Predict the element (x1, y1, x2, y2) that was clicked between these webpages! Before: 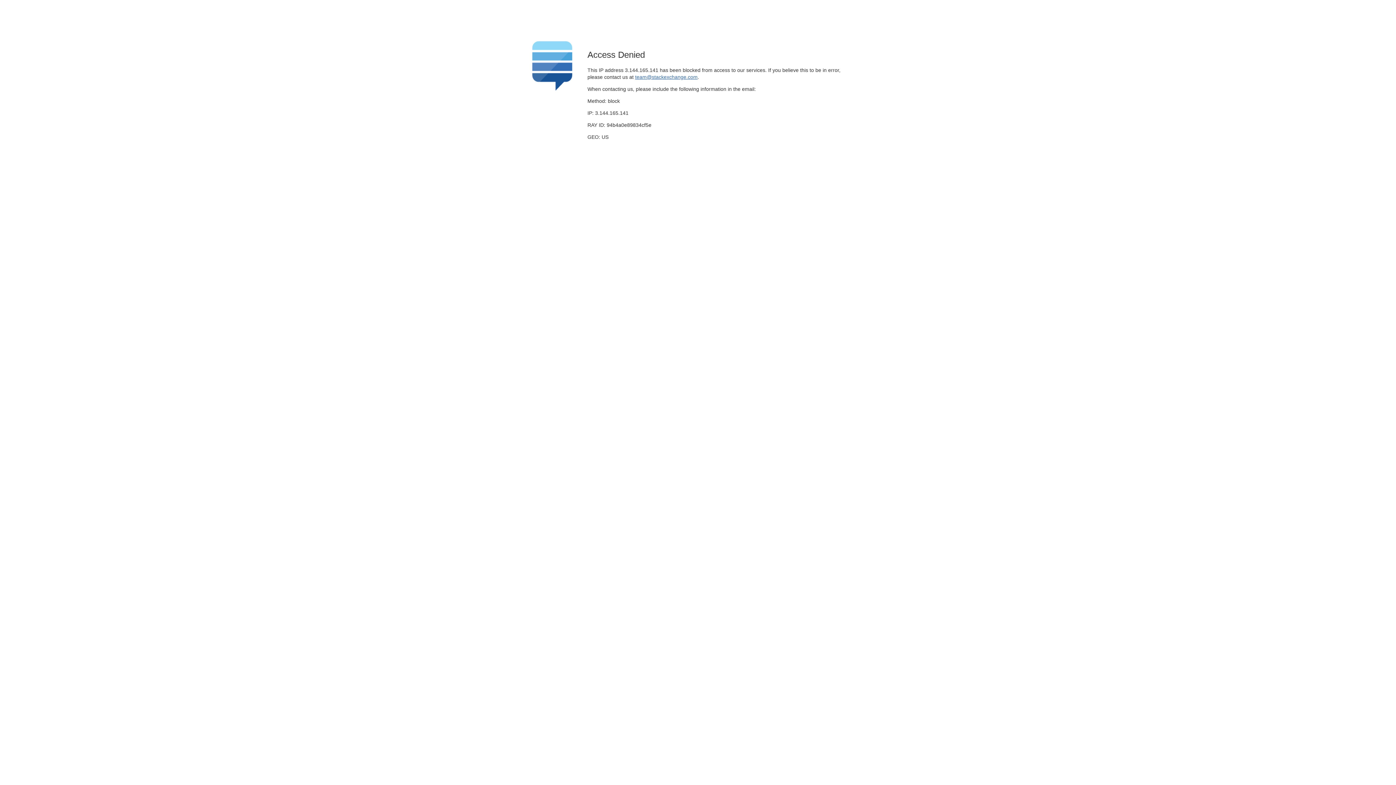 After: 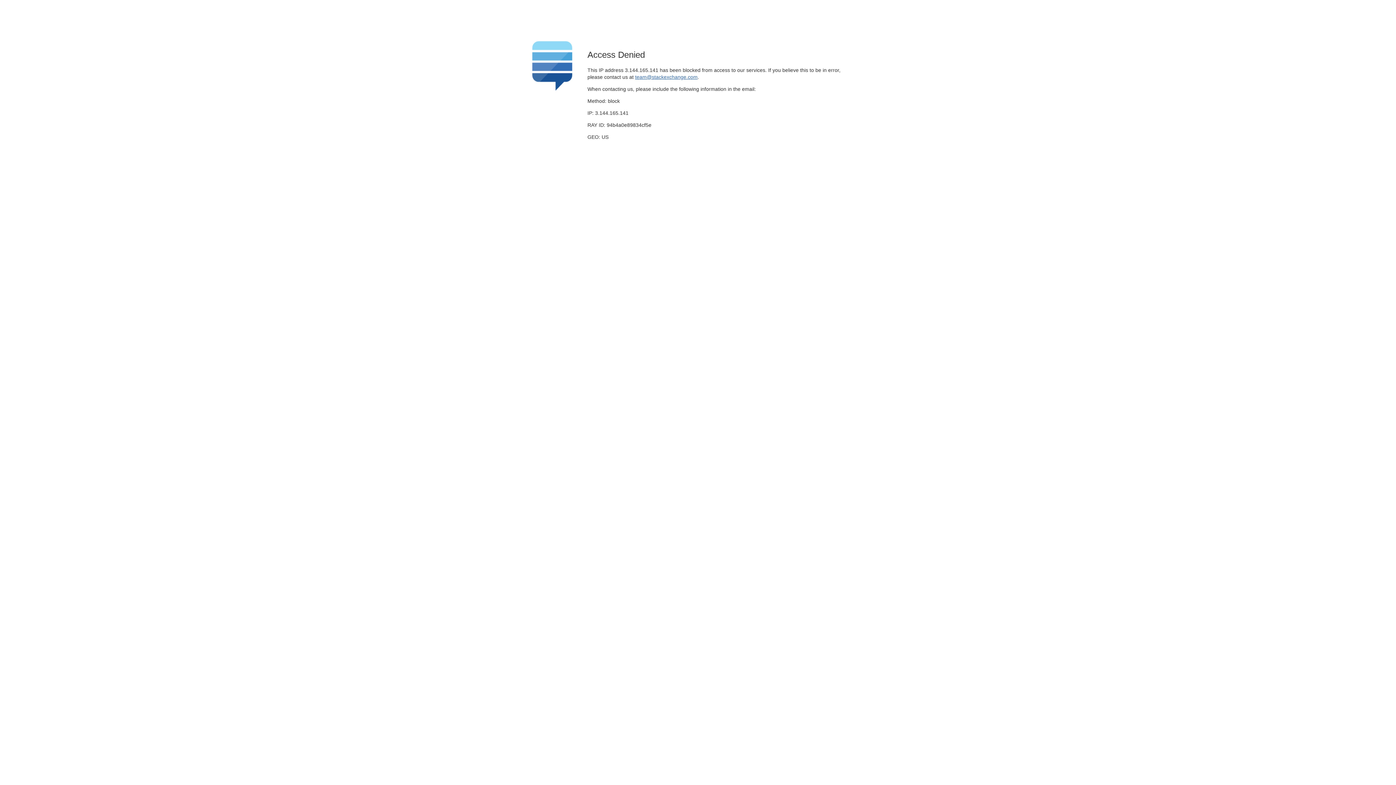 Action: label: team@stackexchange.com bbox: (635, 74, 697, 79)